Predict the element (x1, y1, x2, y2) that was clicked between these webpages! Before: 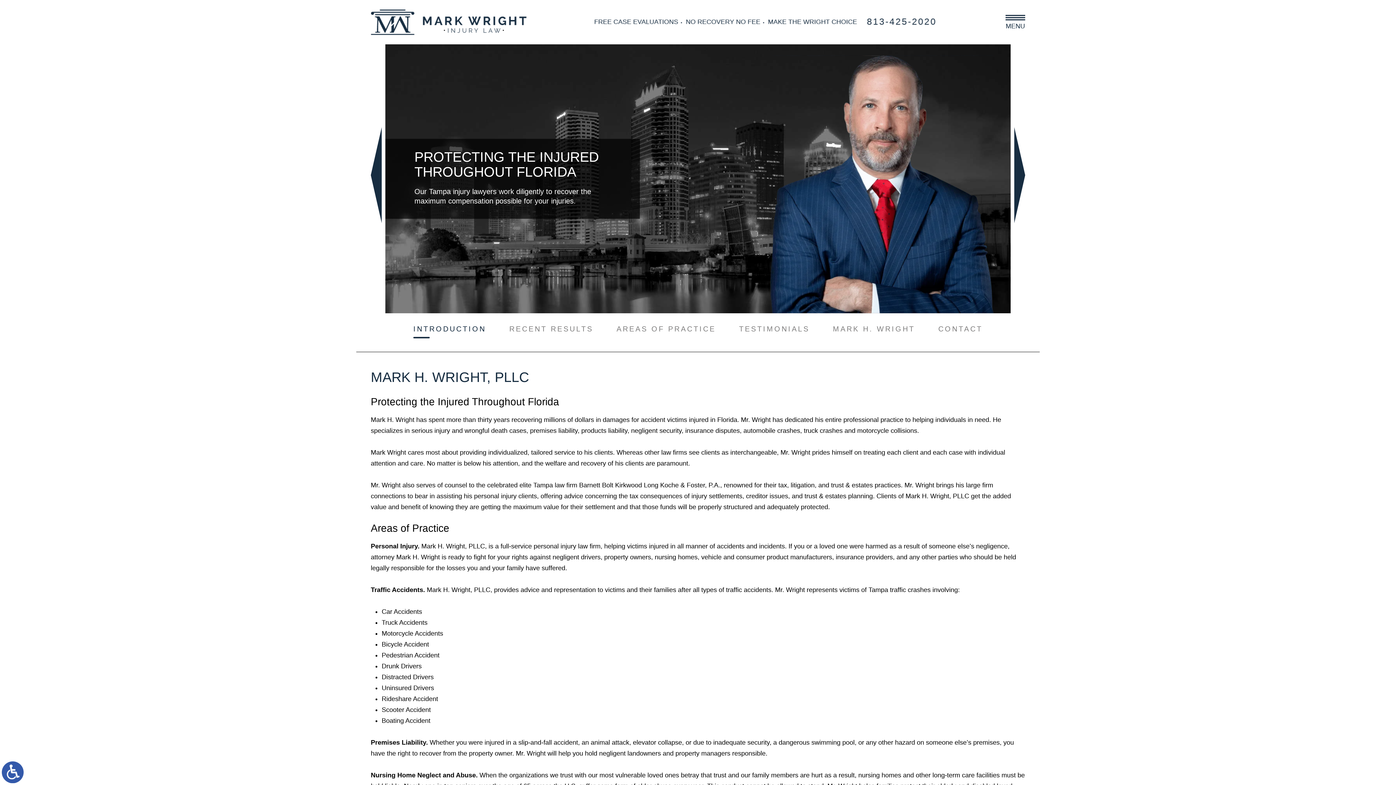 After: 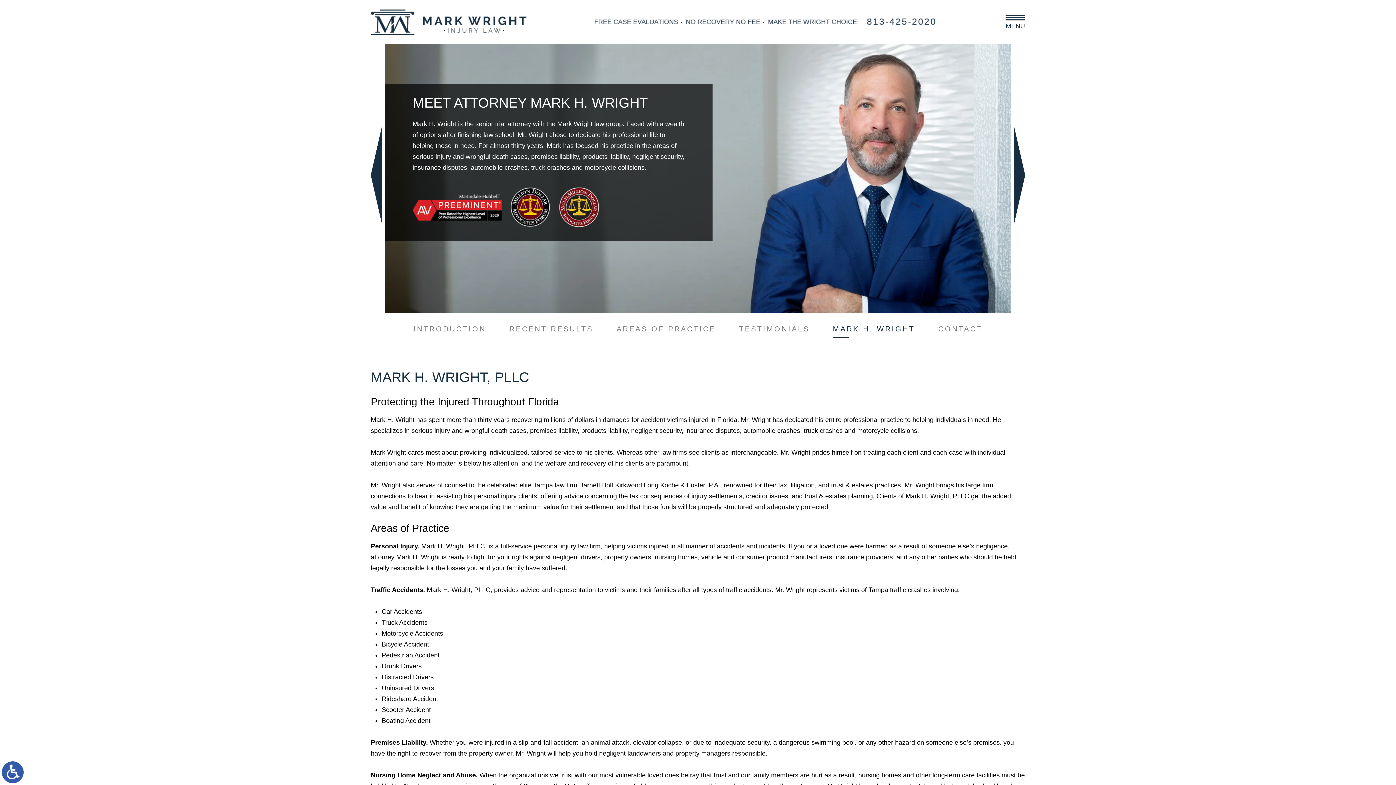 Action: bbox: (833, 325, 915, 338) label: MARK H. WRIGHT